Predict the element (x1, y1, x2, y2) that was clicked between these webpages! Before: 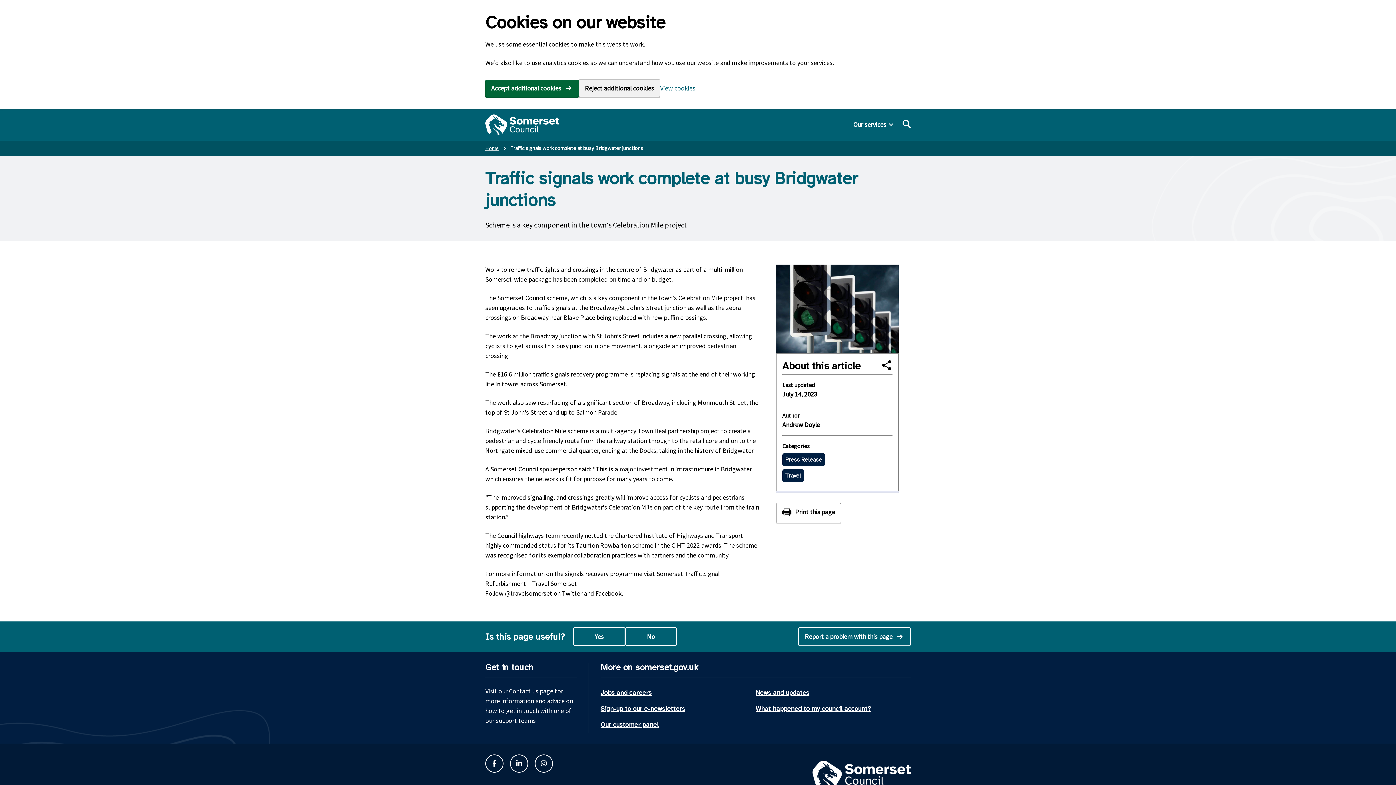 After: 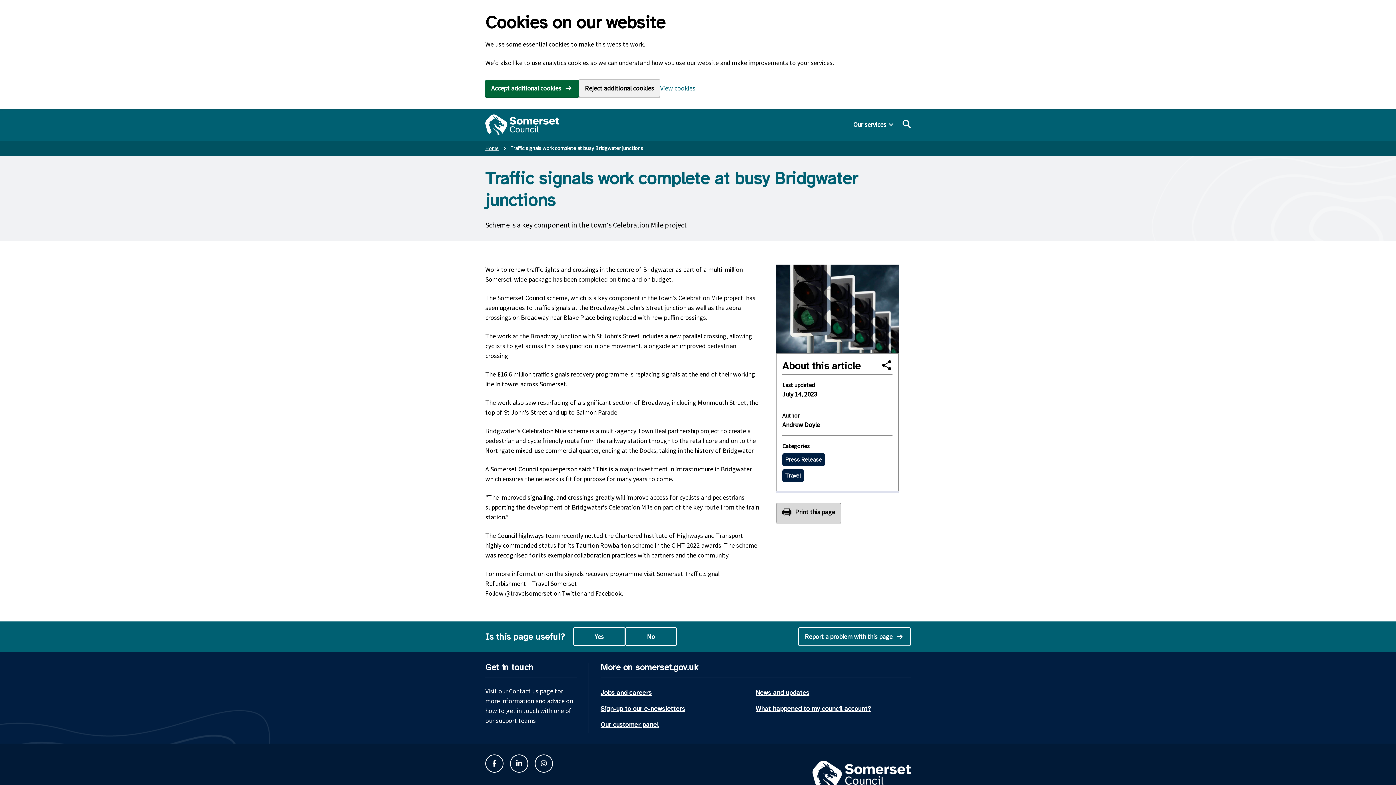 Action: bbox: (776, 503, 841, 523) label: Print this page